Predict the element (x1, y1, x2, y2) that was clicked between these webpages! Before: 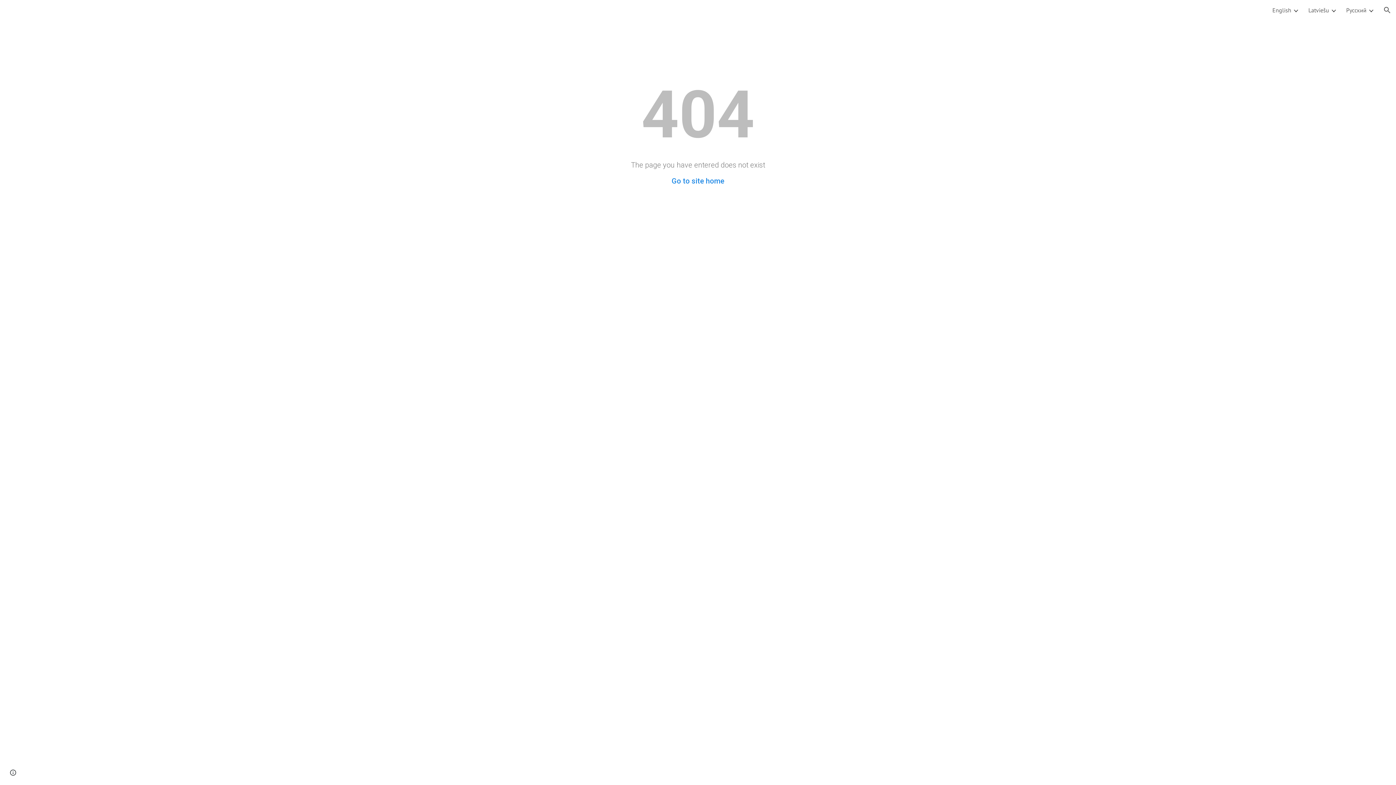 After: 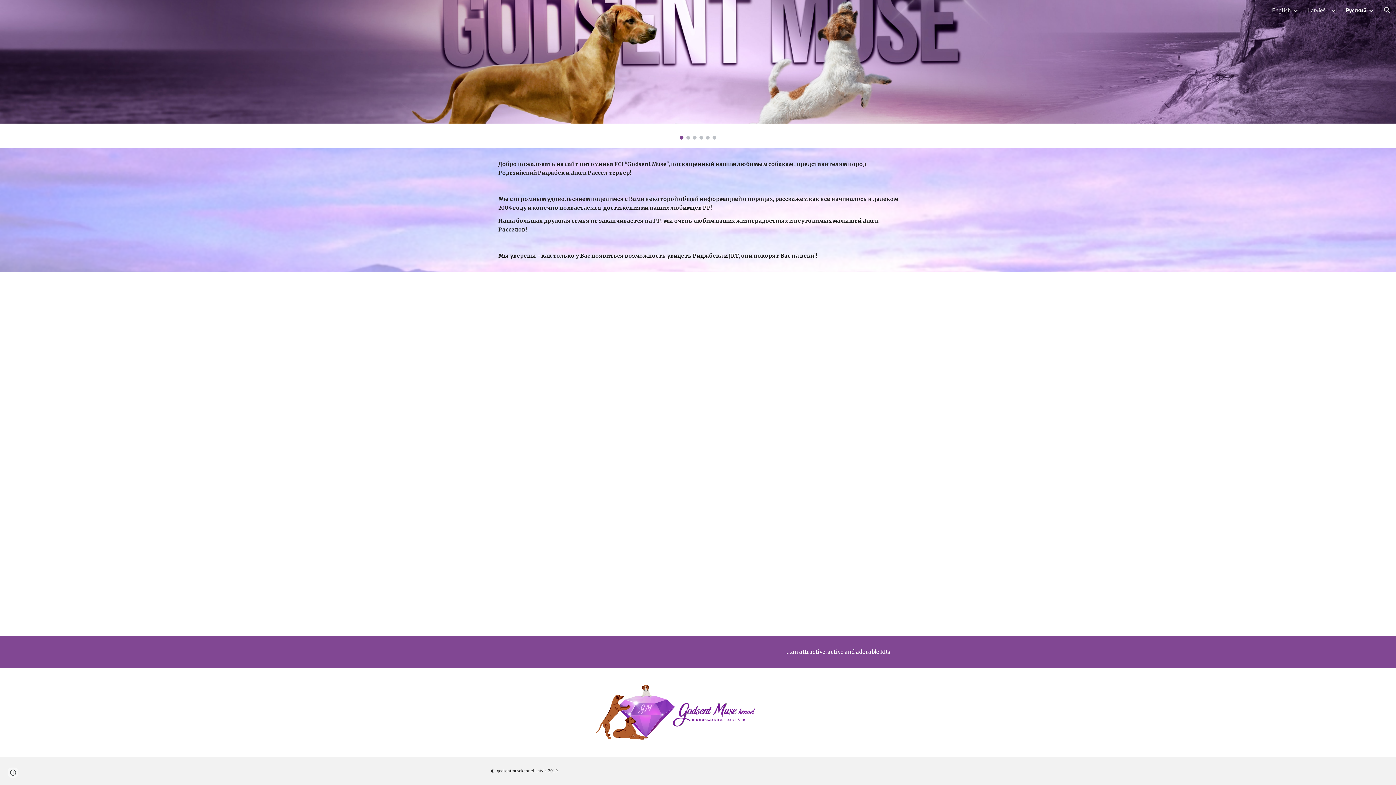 Action: label: Русский bbox: (1346, 6, 1366, 13)